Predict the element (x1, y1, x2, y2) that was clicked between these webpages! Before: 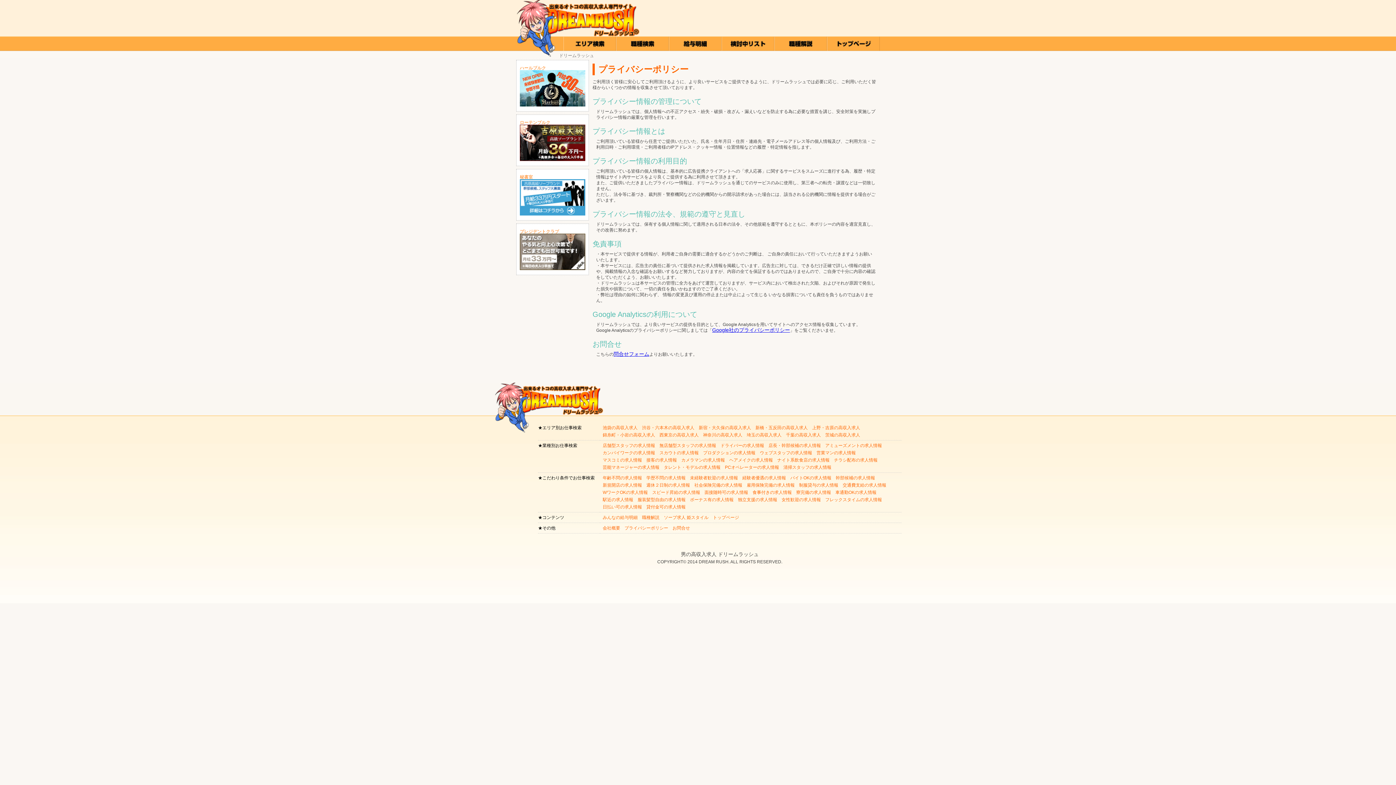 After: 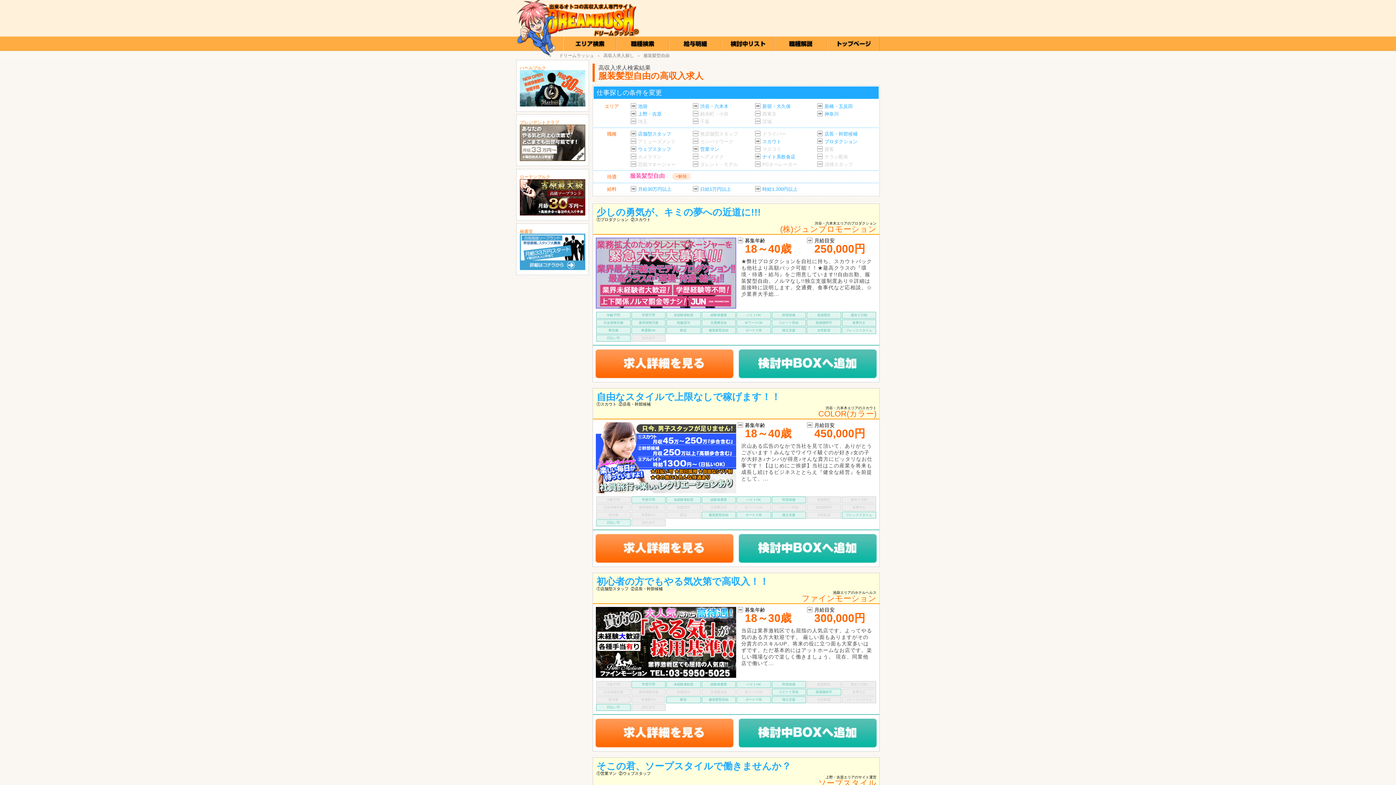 Action: bbox: (637, 497, 685, 502) label: 服装髪型自由の求人情報